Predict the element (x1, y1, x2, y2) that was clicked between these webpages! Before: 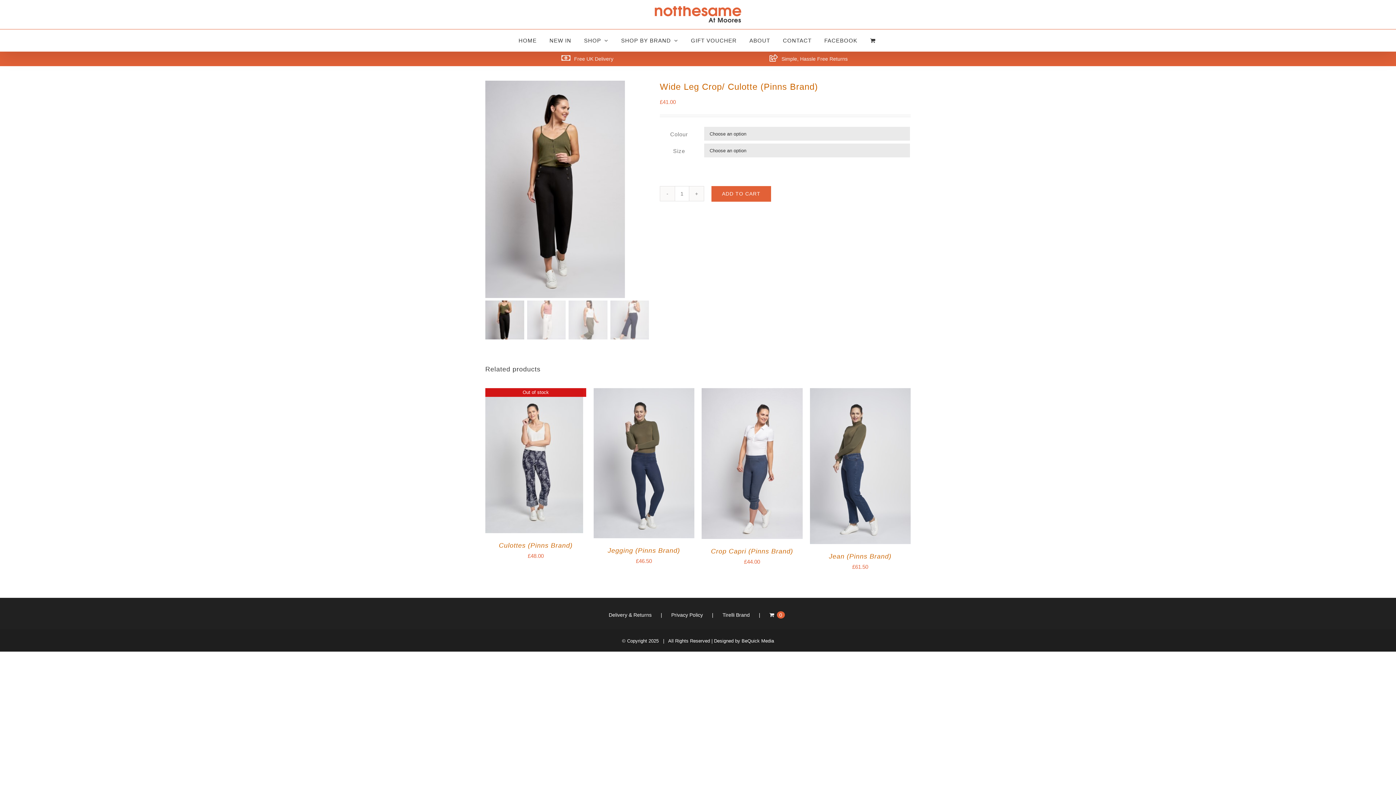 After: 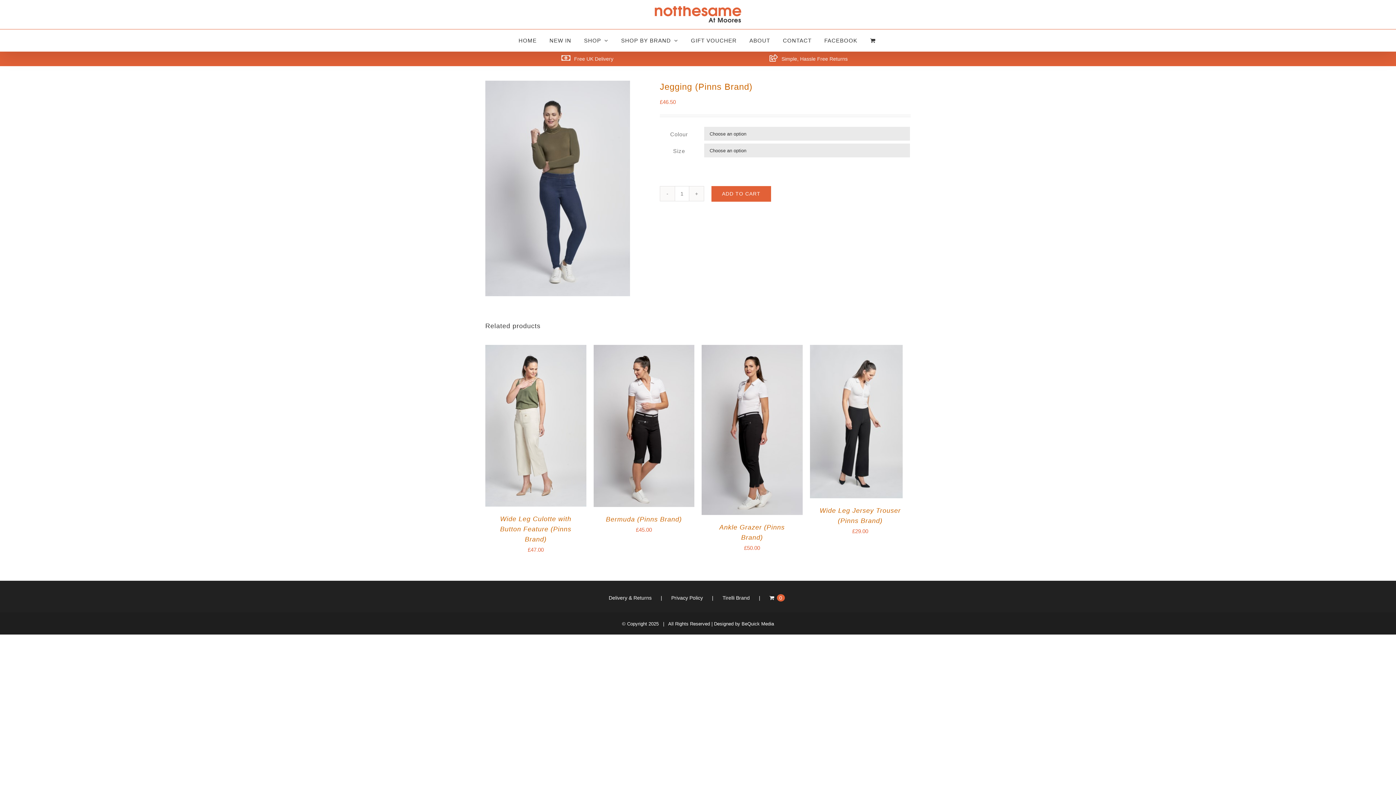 Action: bbox: (607, 547, 680, 554) label: Jegging (Pinns Brand)